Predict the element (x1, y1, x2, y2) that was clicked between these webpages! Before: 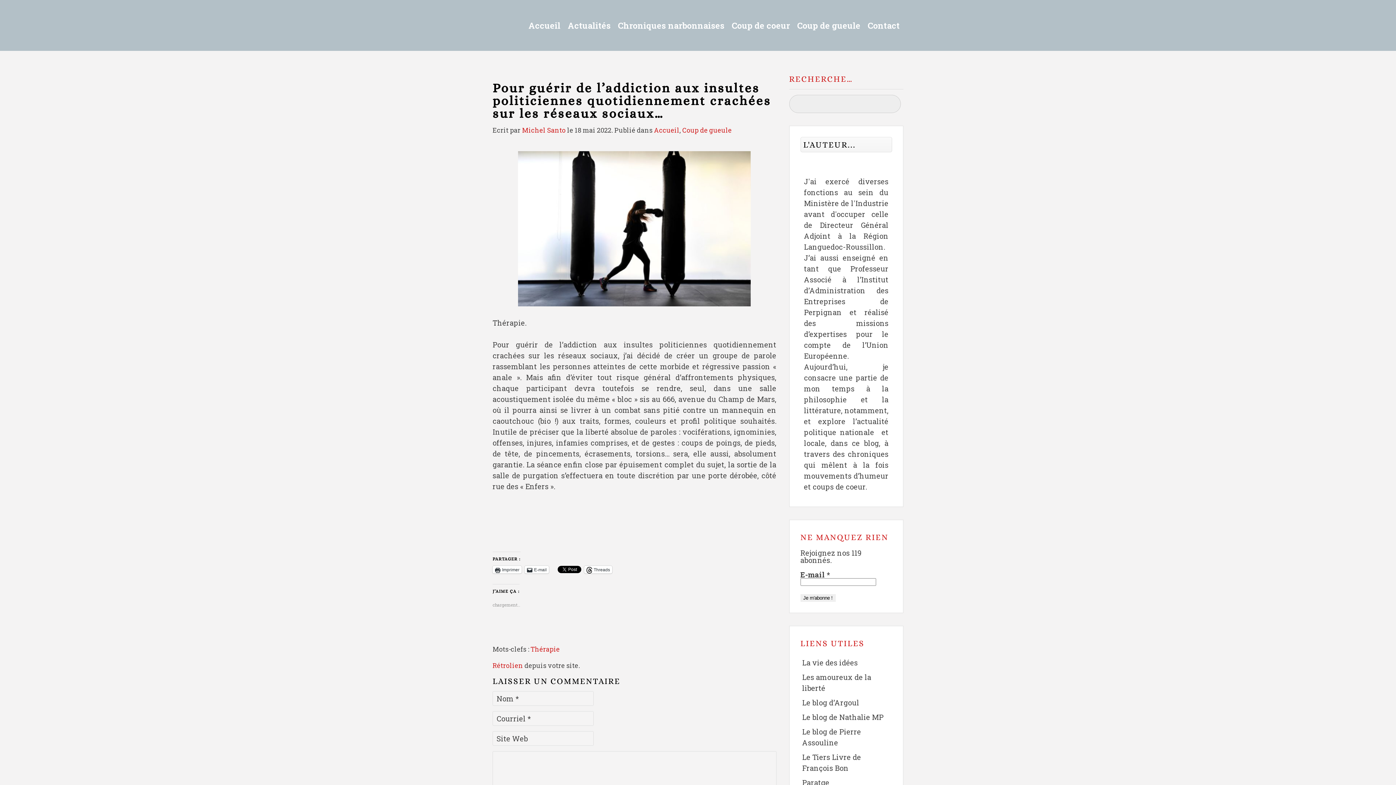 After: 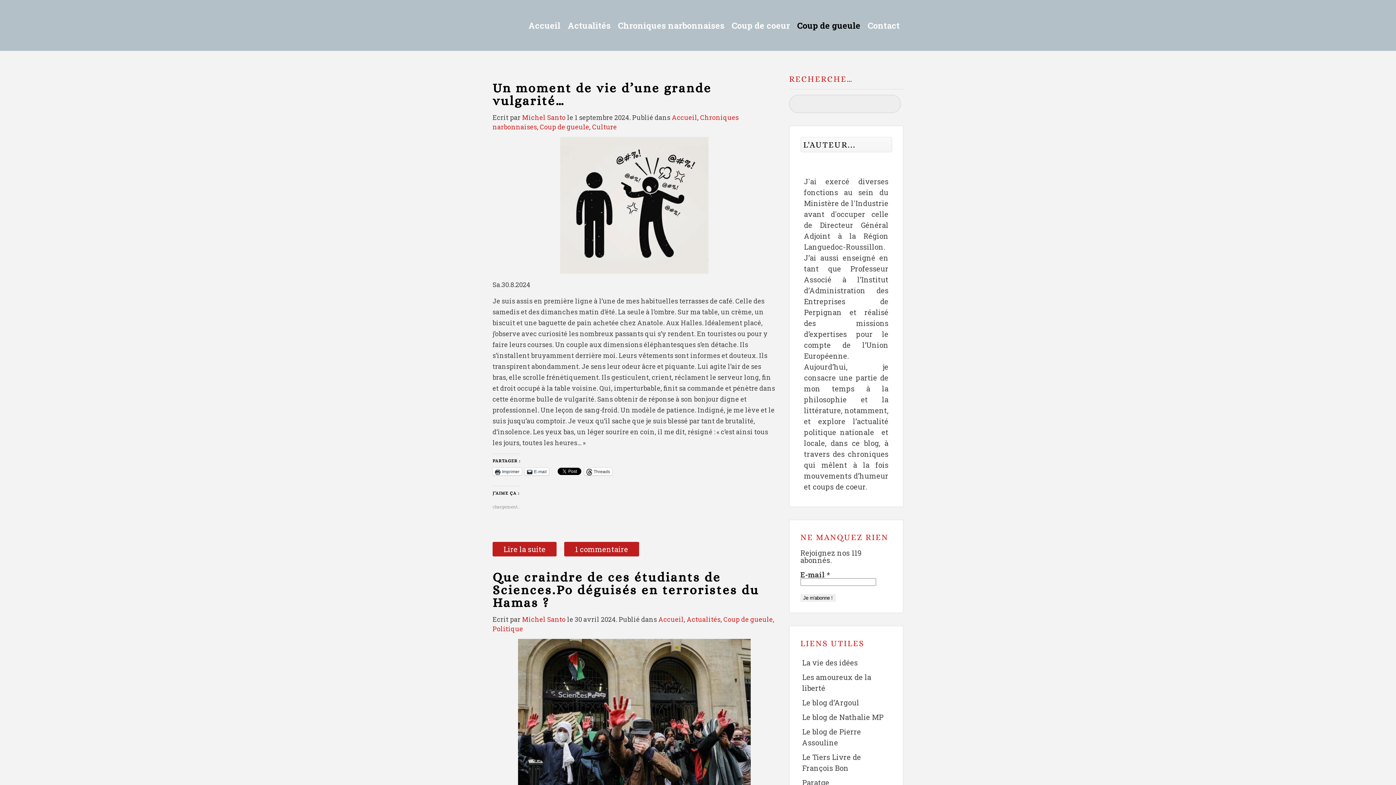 Action: label: Coup de gueule bbox: (797, 0, 860, 50)